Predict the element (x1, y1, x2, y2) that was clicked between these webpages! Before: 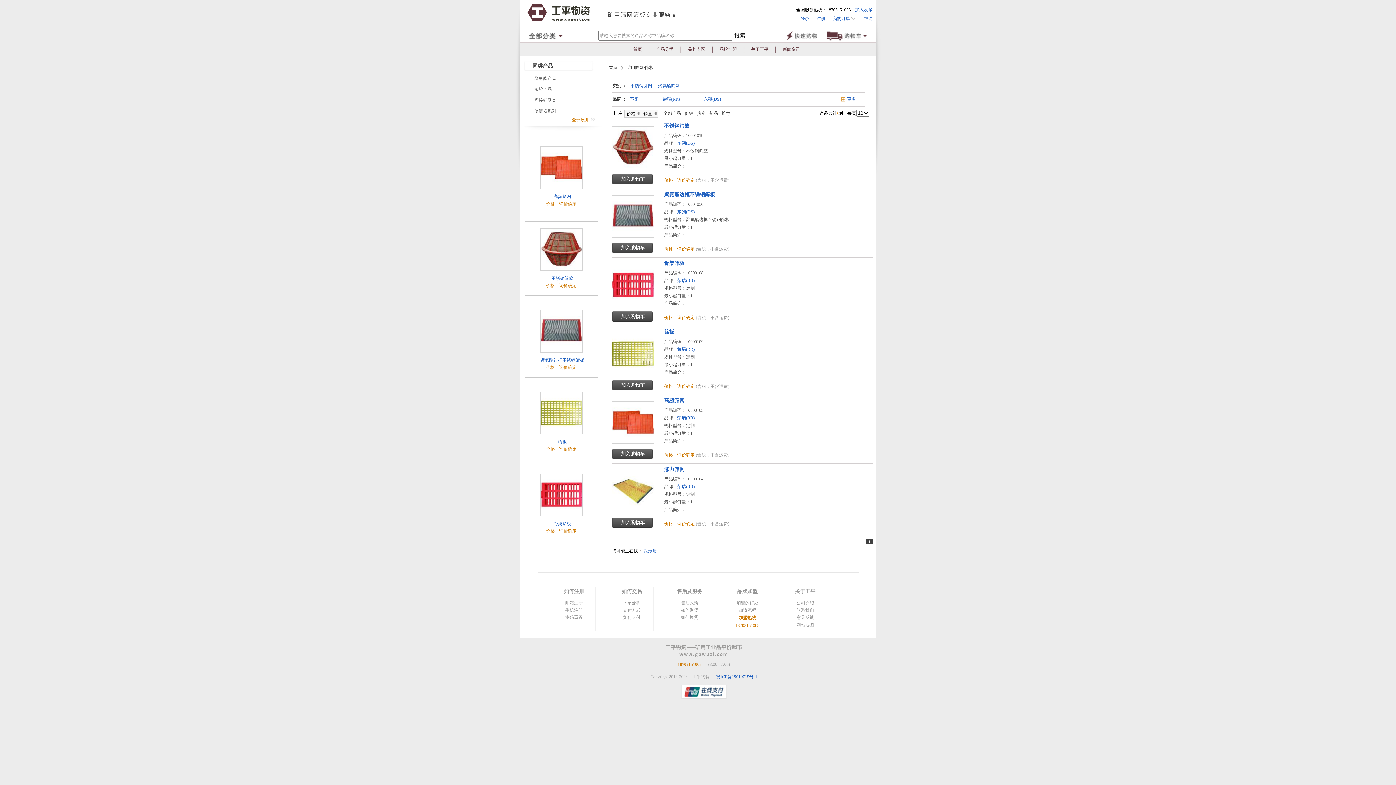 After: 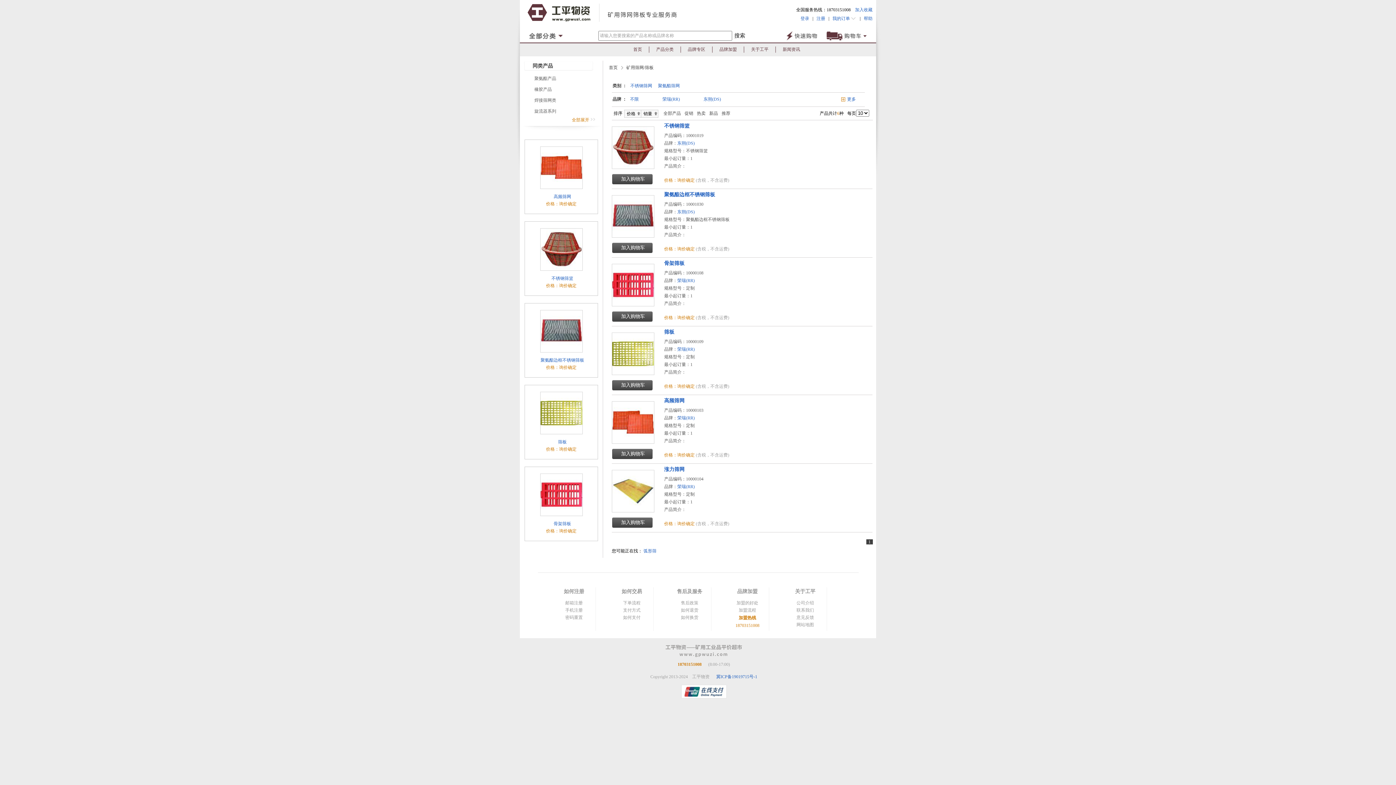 Action: bbox: (696, 452, 729, 457) label: (含税，不含运费)